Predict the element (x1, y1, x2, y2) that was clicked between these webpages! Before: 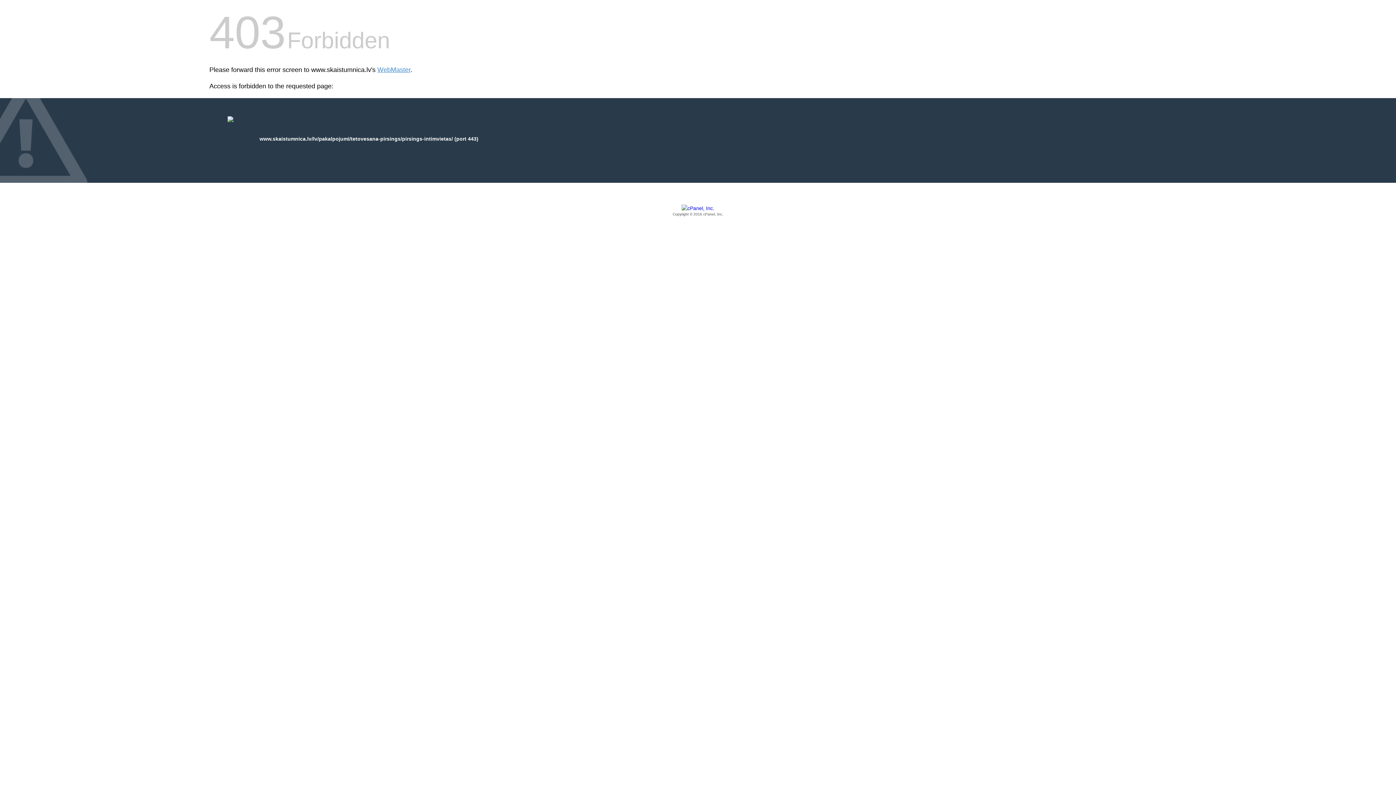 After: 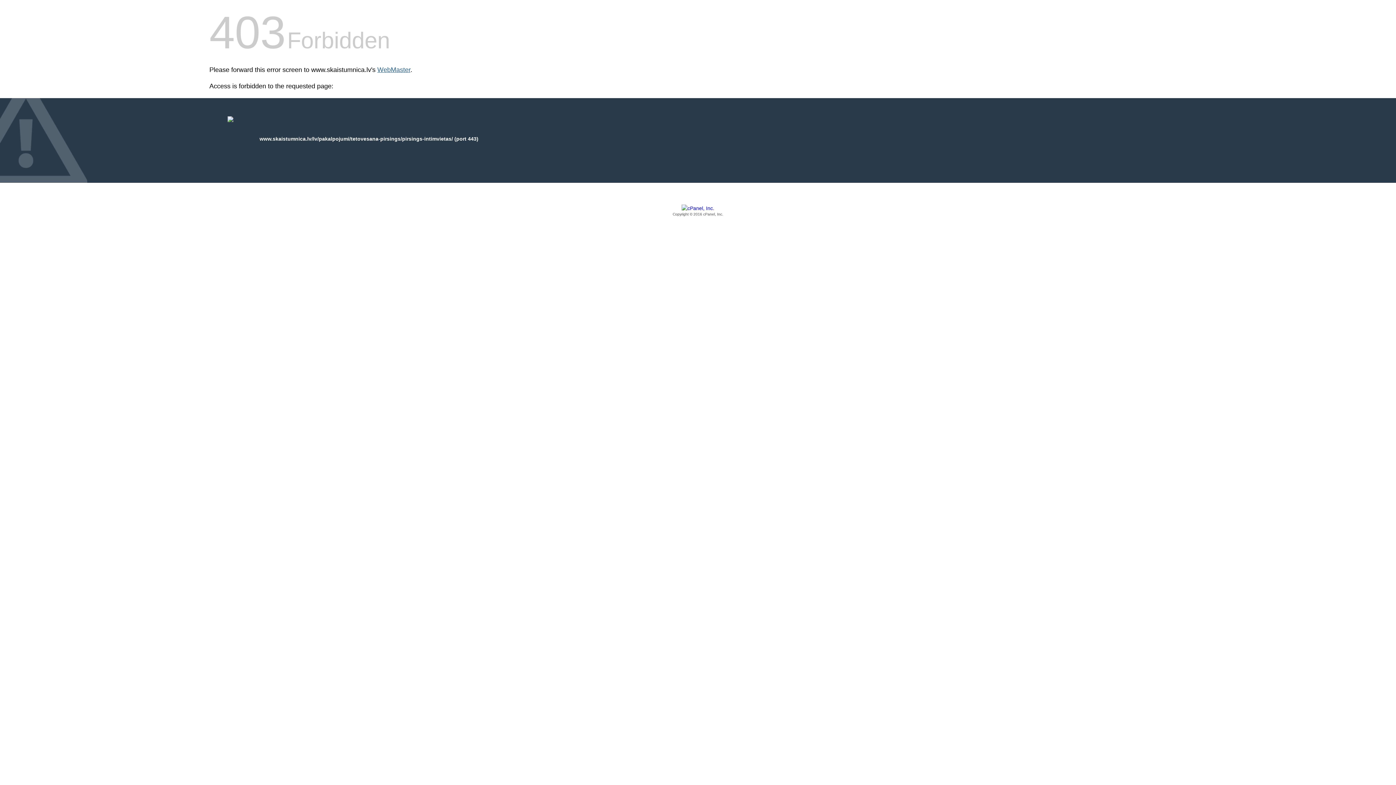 Action: bbox: (377, 66, 410, 73) label: WebMaster